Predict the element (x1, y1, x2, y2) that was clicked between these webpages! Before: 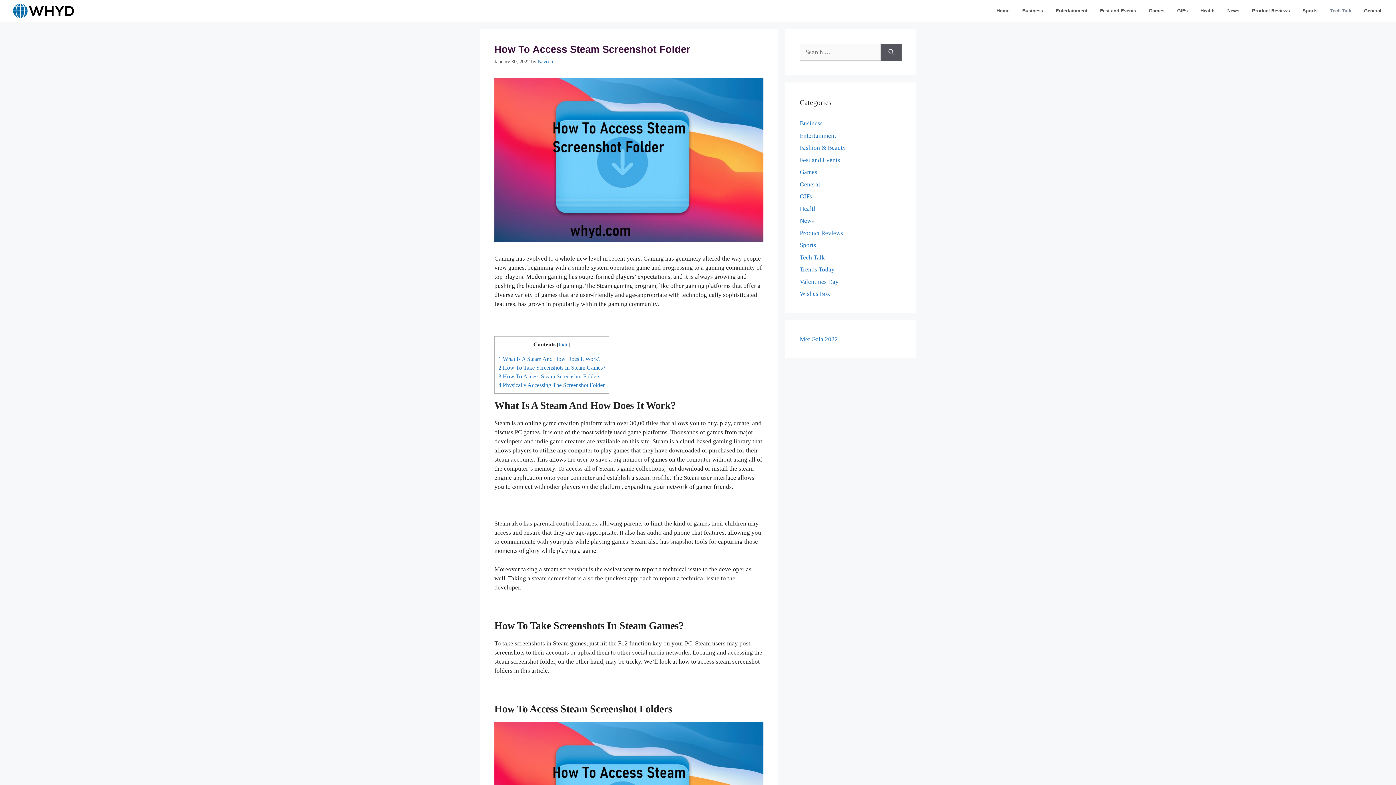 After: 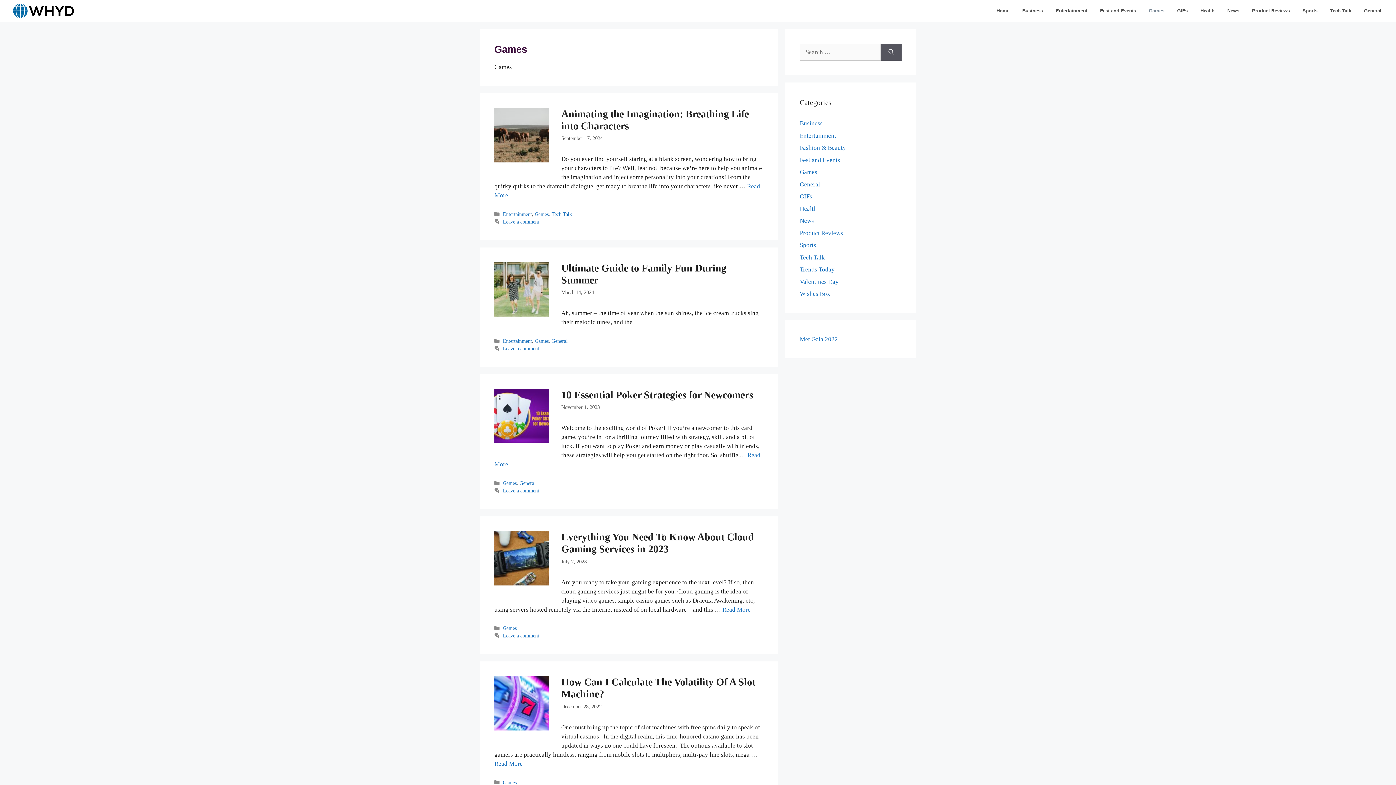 Action: label: Games bbox: (1141, 0, 1170, 21)